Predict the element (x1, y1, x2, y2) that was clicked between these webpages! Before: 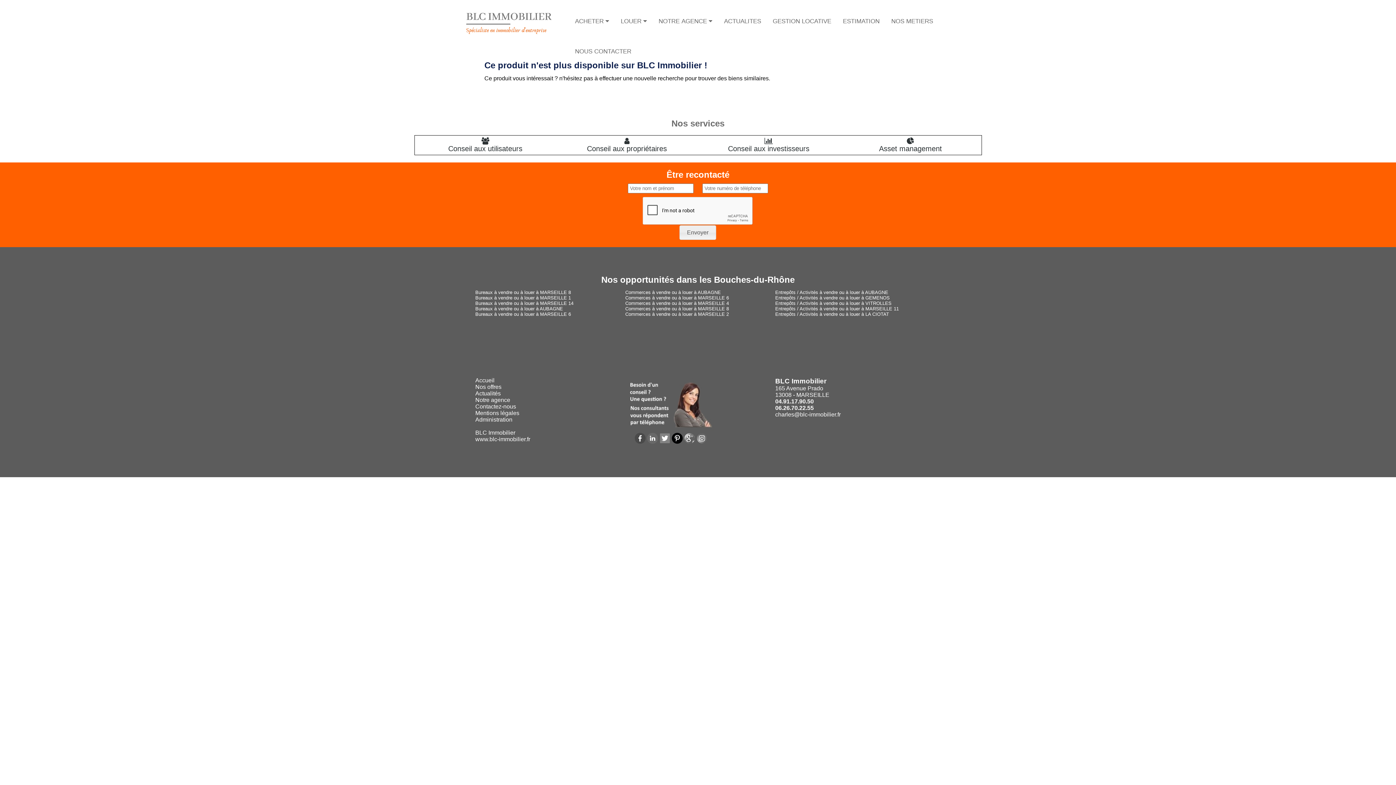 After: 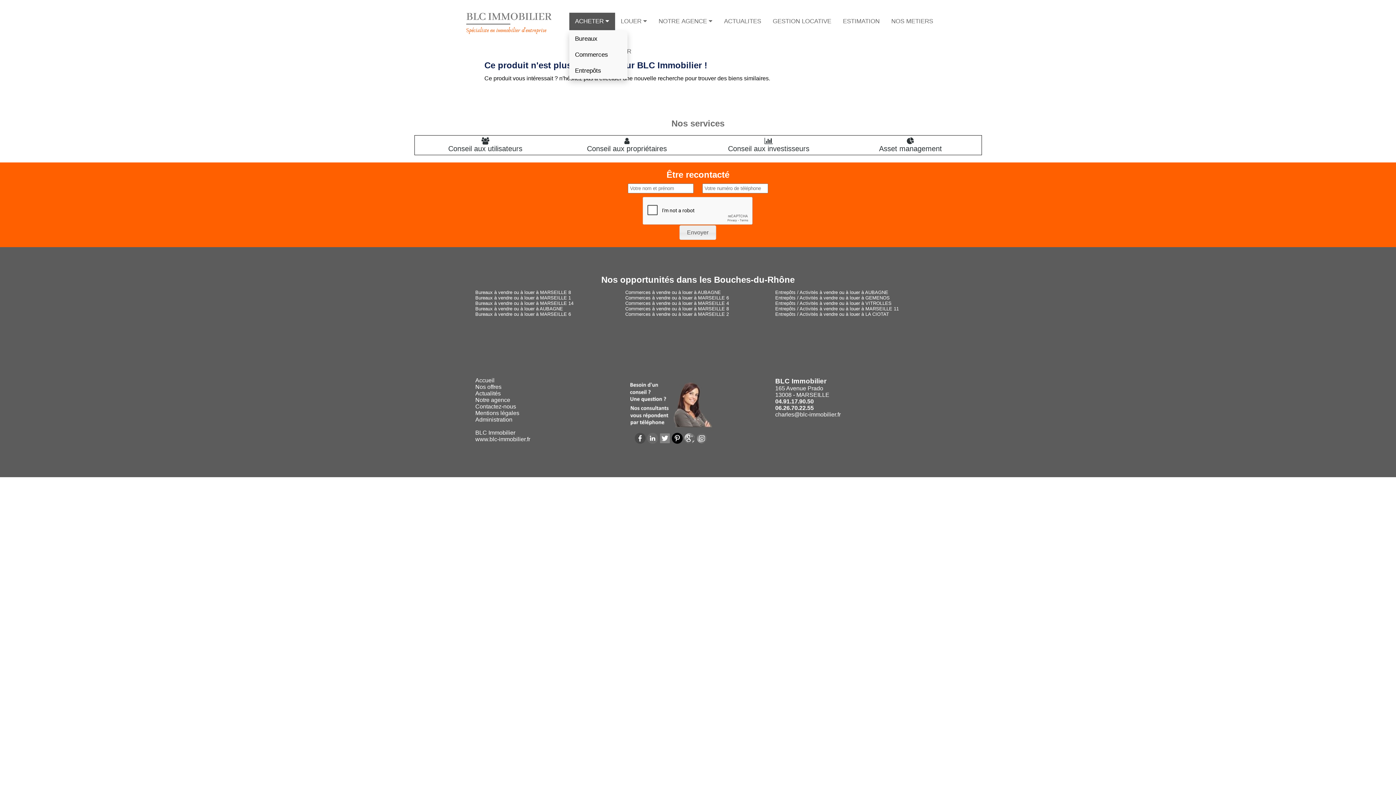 Action: bbox: (569, 12, 615, 30) label: ACHETER 